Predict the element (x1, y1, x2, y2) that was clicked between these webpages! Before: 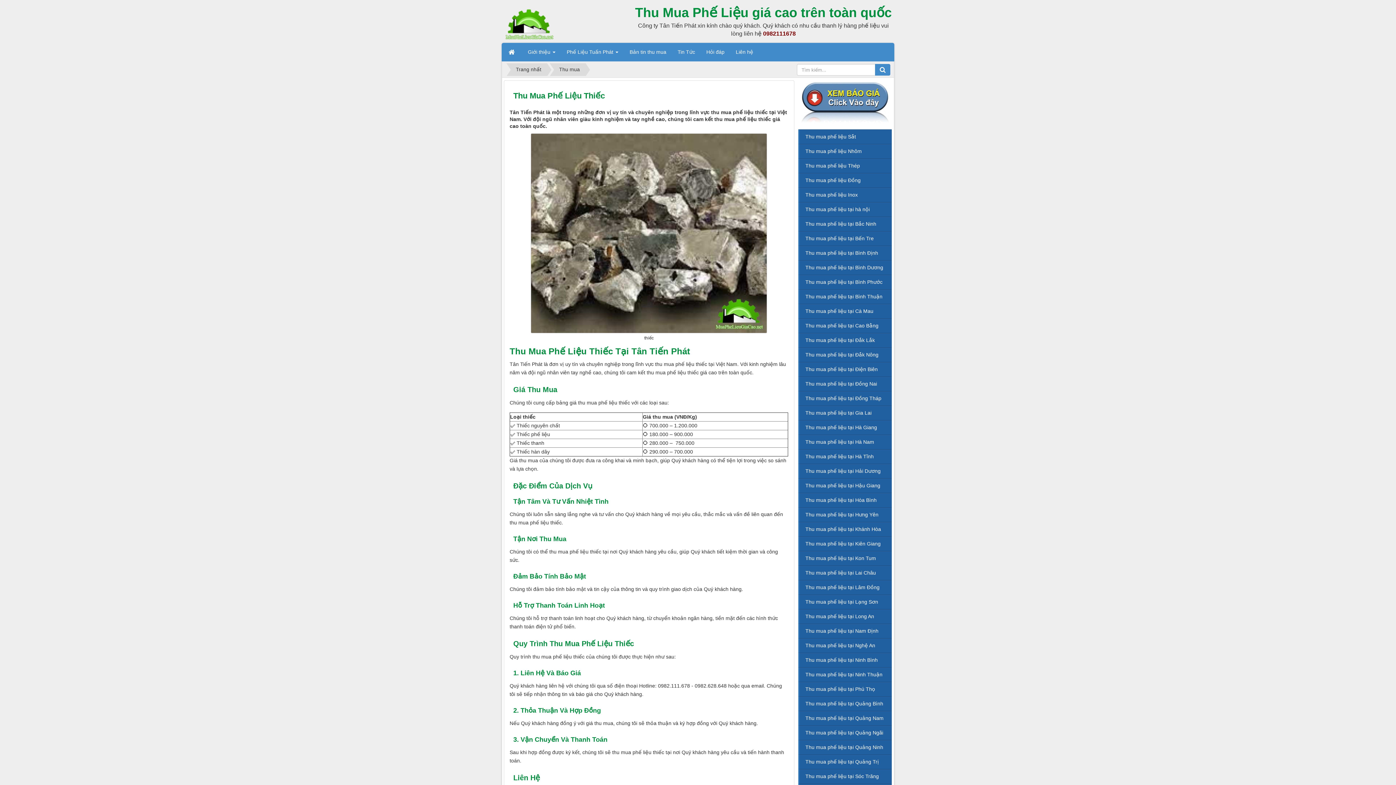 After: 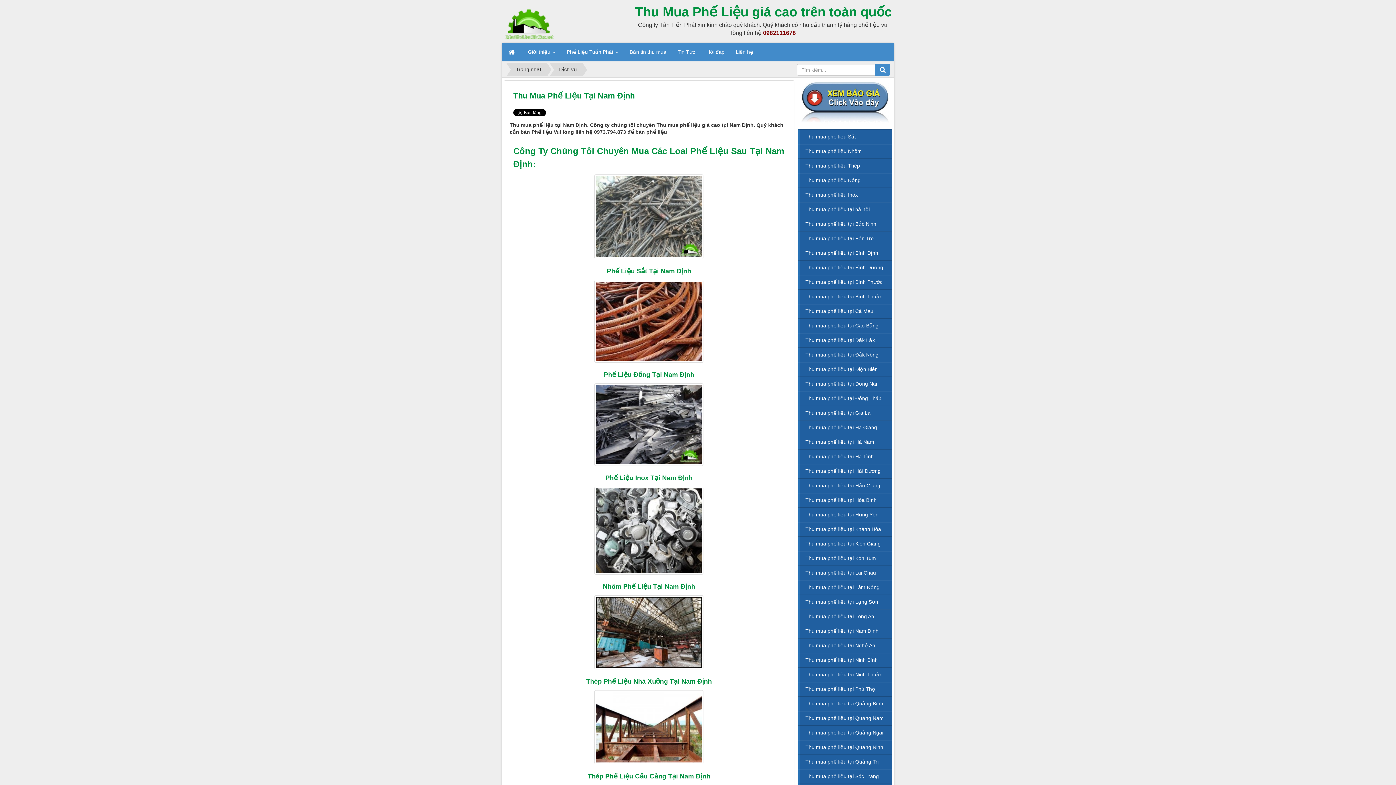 Action: bbox: (798, 623, 892, 638) label: Thu mua phế liệu tại Nam Định